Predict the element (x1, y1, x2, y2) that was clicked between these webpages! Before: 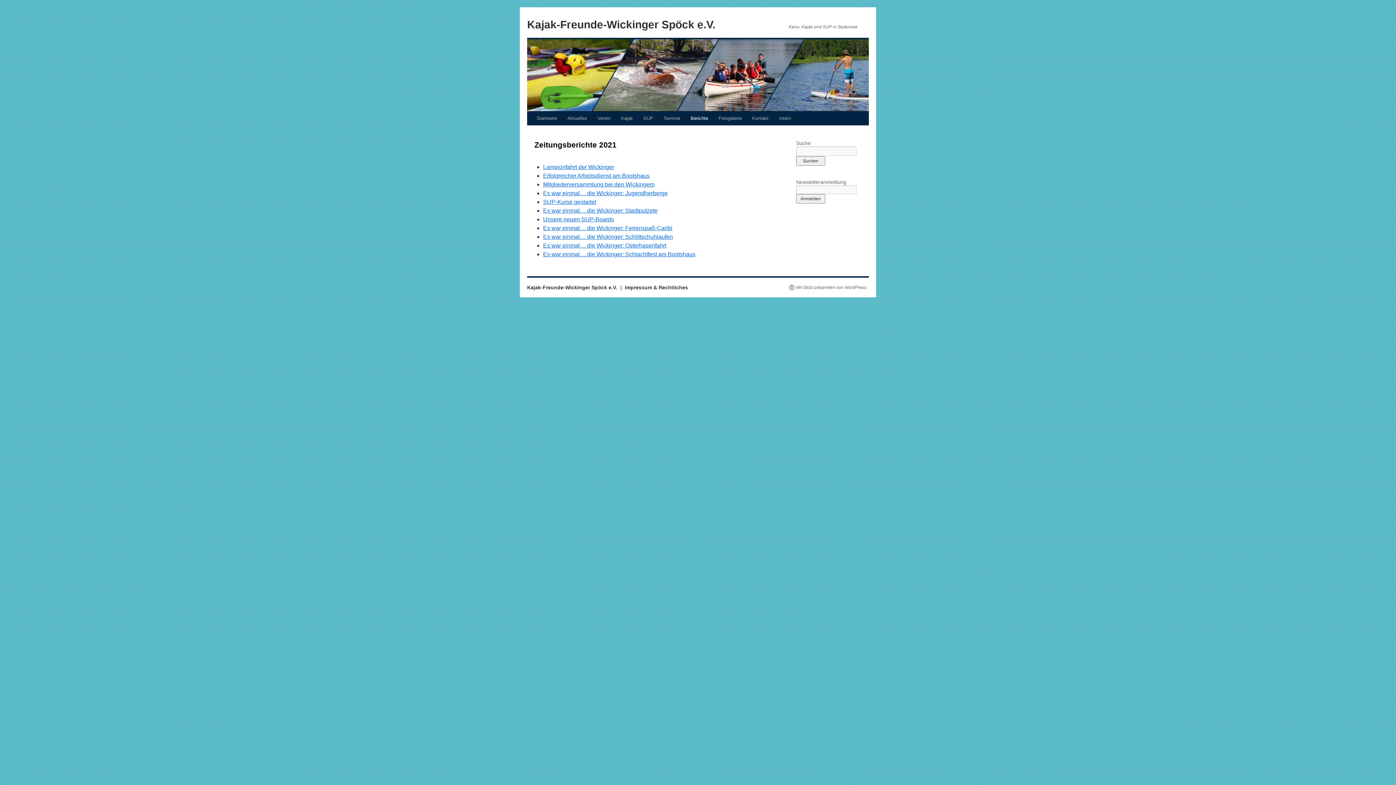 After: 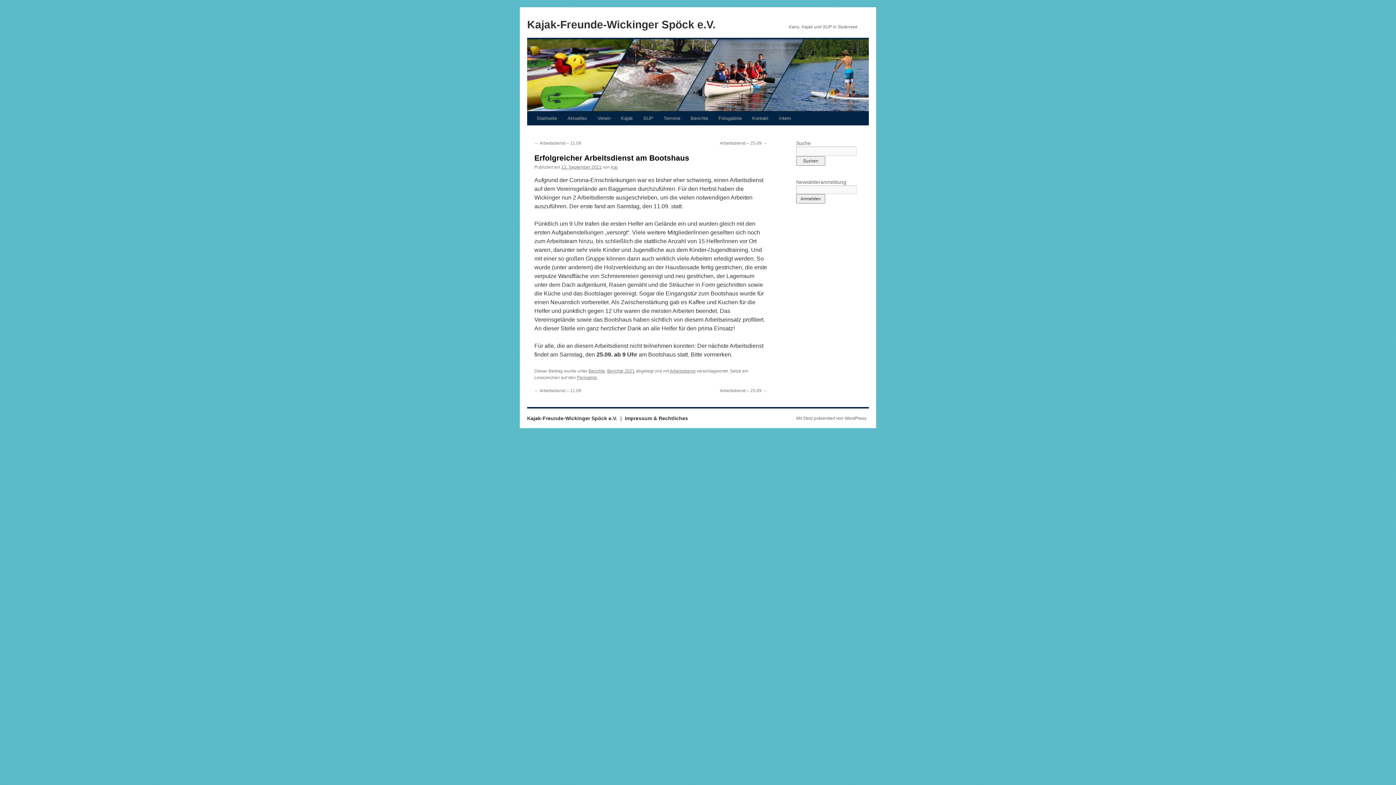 Action: bbox: (543, 172, 649, 178) label: Erfolgreicher Arbeitsdienst am Bootshaus